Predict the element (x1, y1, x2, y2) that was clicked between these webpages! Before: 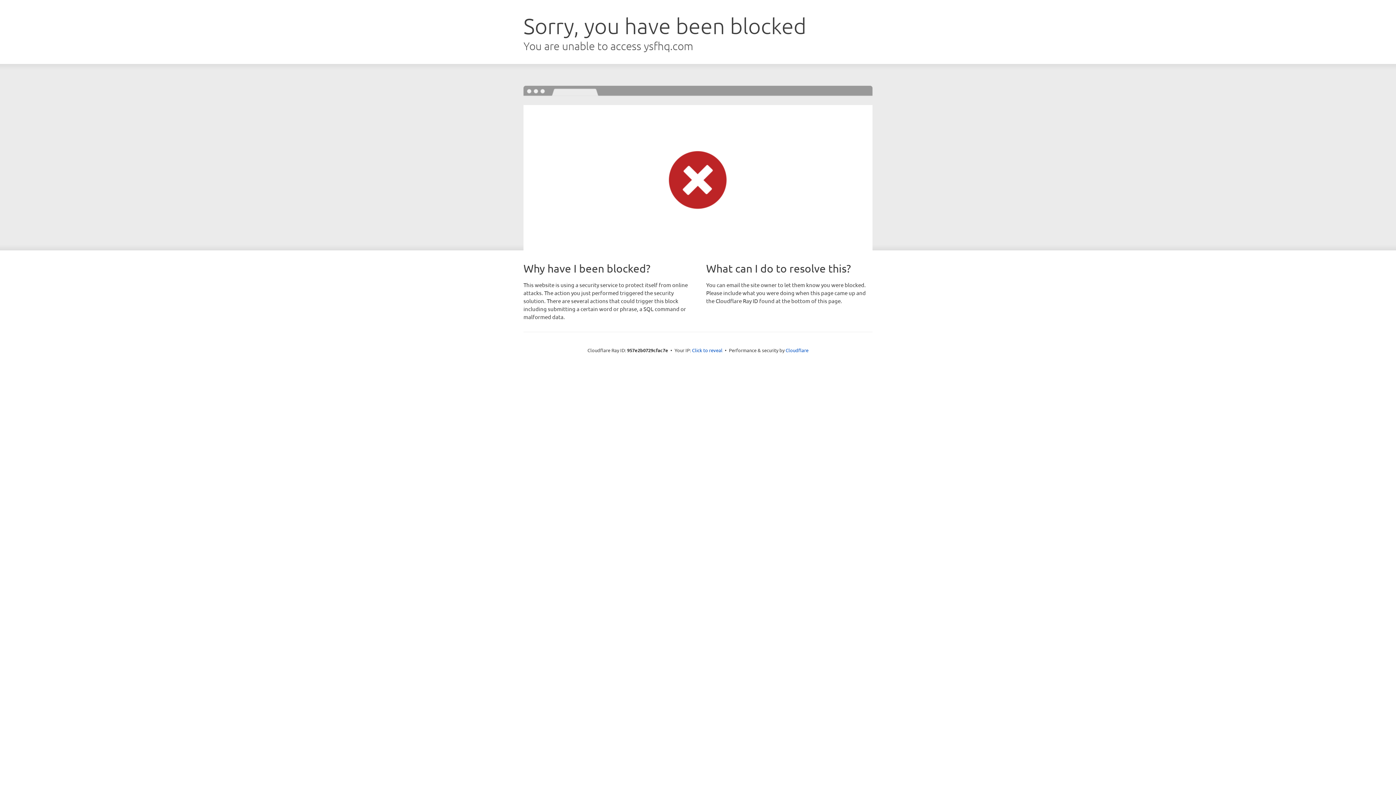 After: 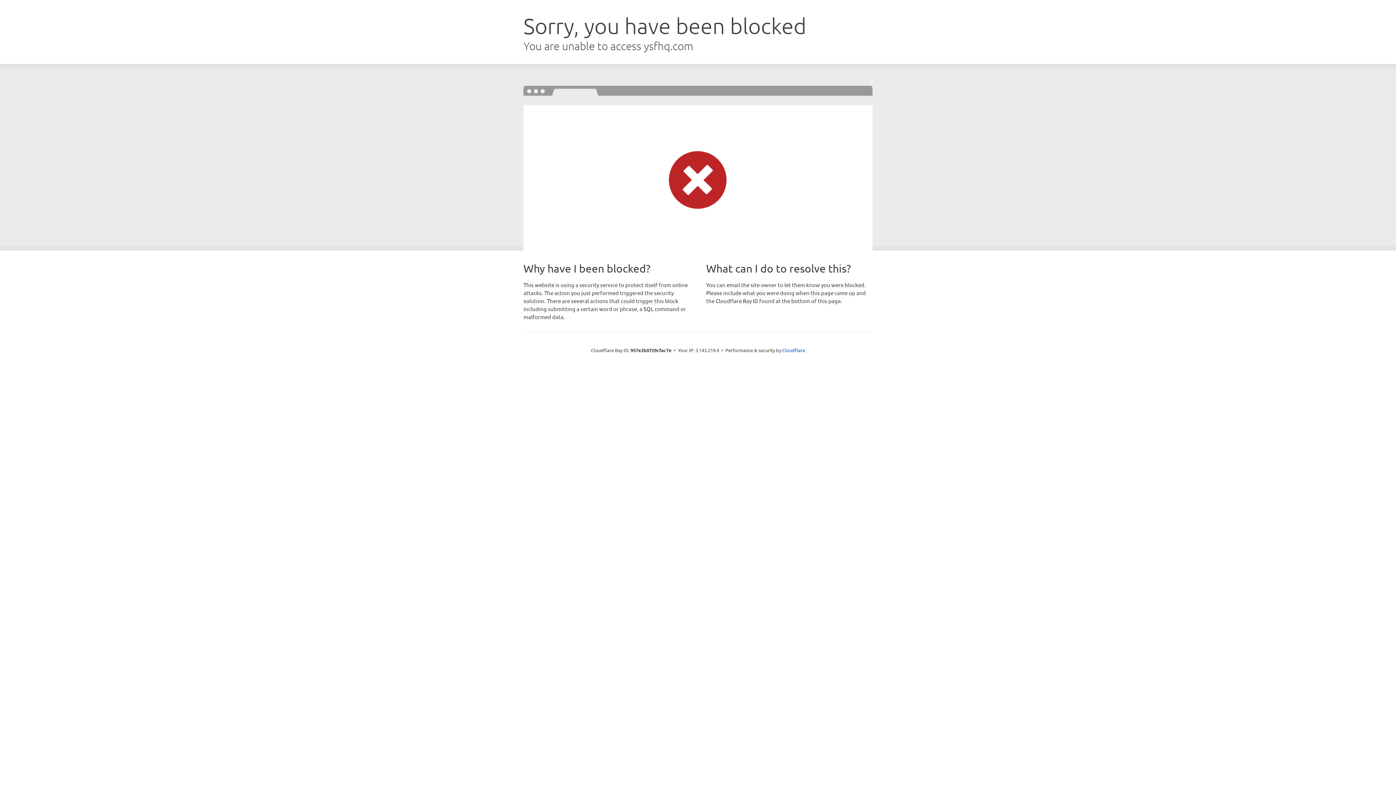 Action: bbox: (692, 346, 722, 353) label: Click to reveal